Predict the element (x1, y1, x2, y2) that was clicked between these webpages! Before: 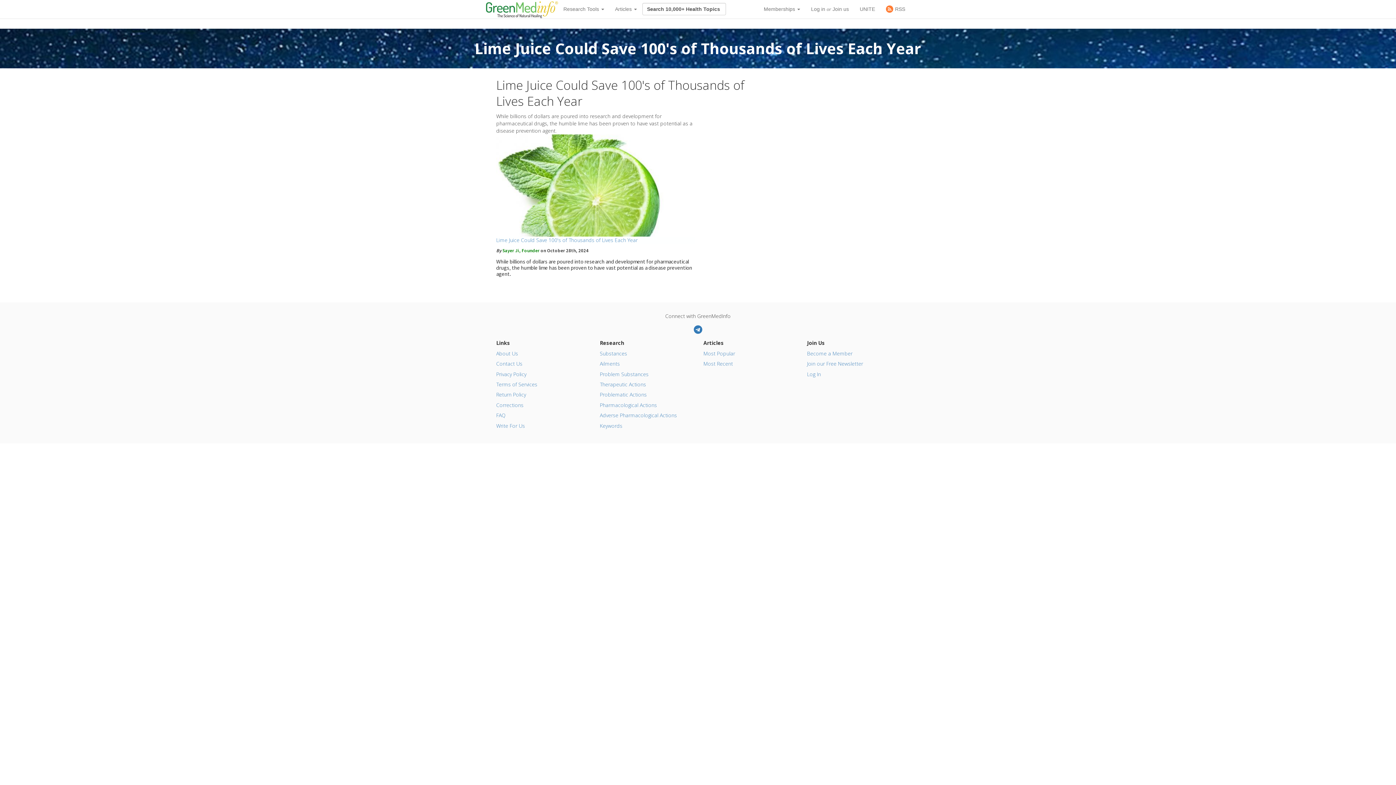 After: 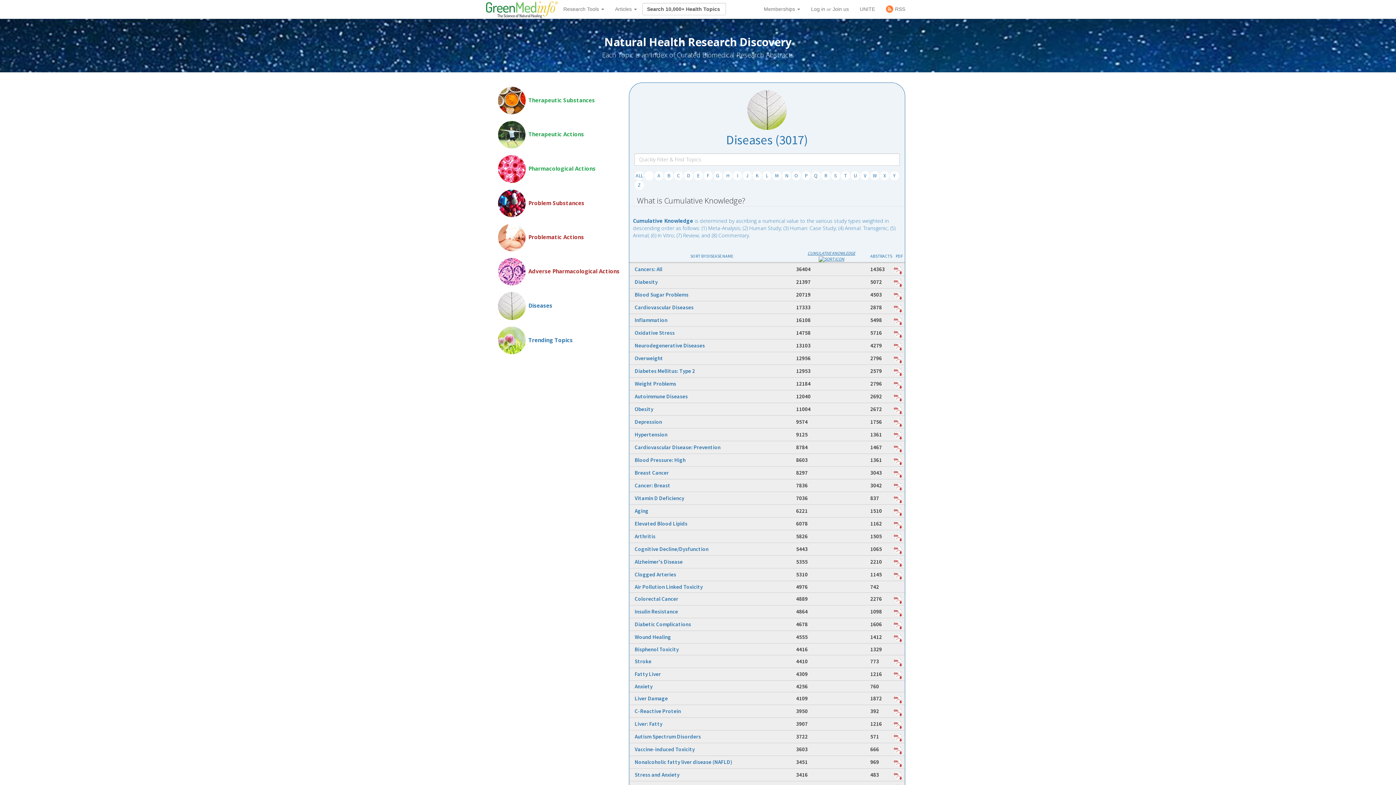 Action: bbox: (600, 360, 620, 367) label: Ailments